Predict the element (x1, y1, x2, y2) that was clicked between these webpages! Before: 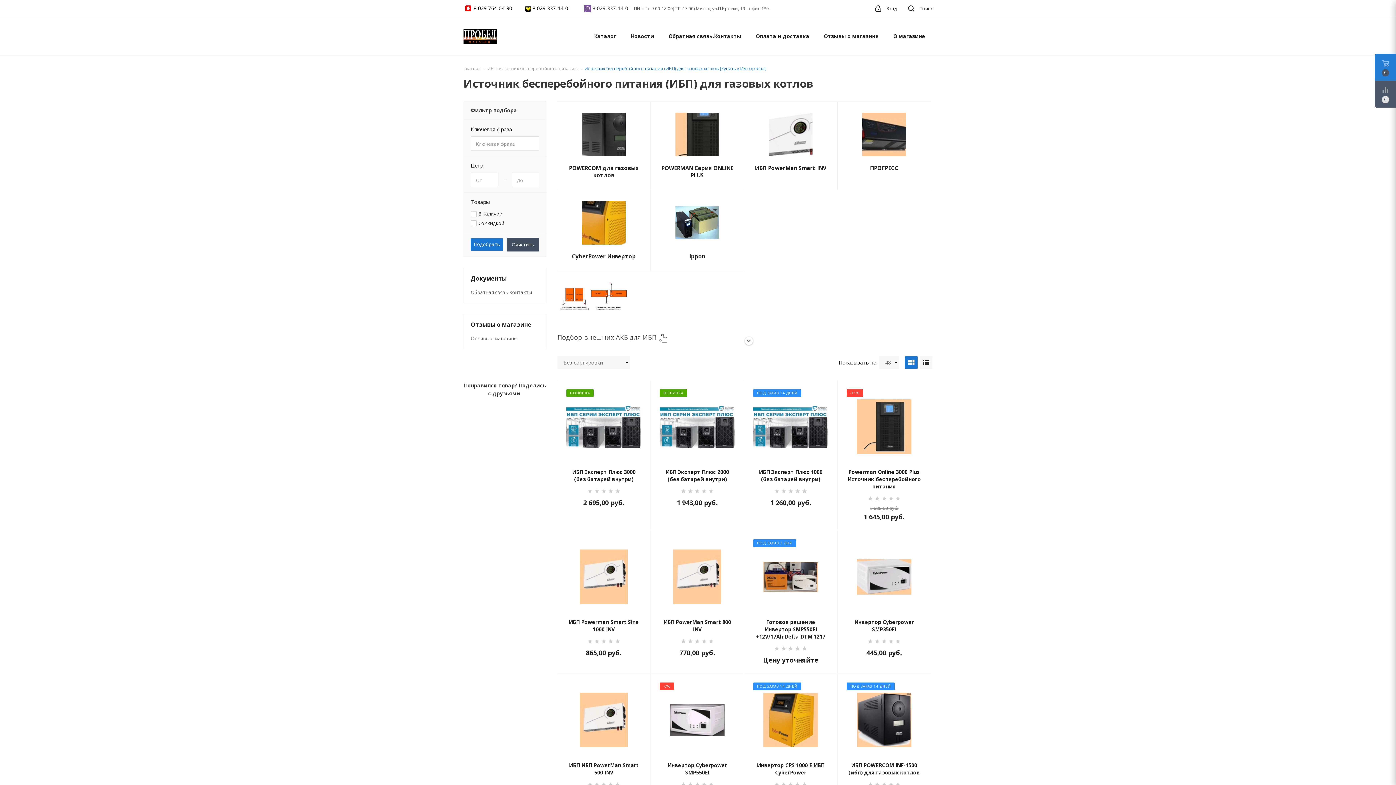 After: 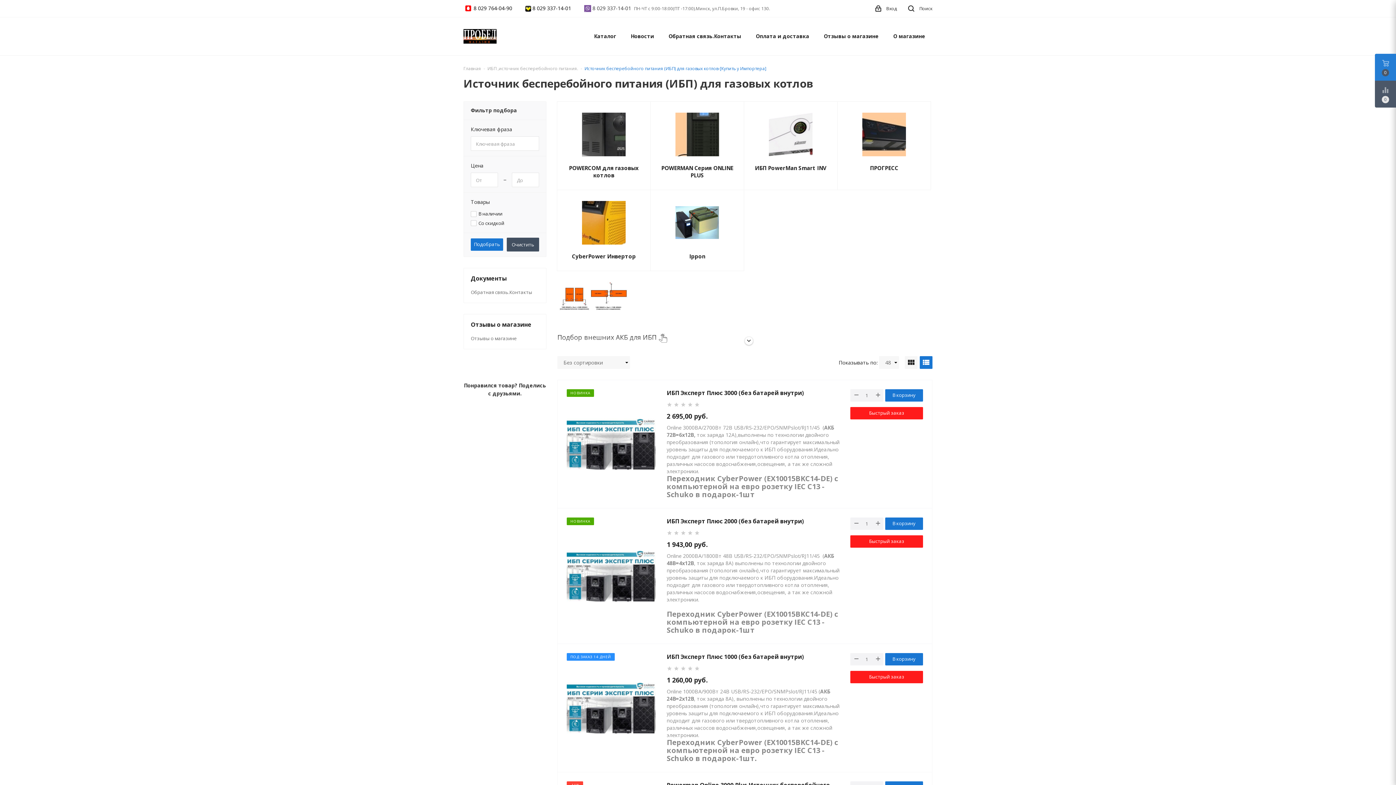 Action: bbox: (920, 356, 932, 369) label: view_list